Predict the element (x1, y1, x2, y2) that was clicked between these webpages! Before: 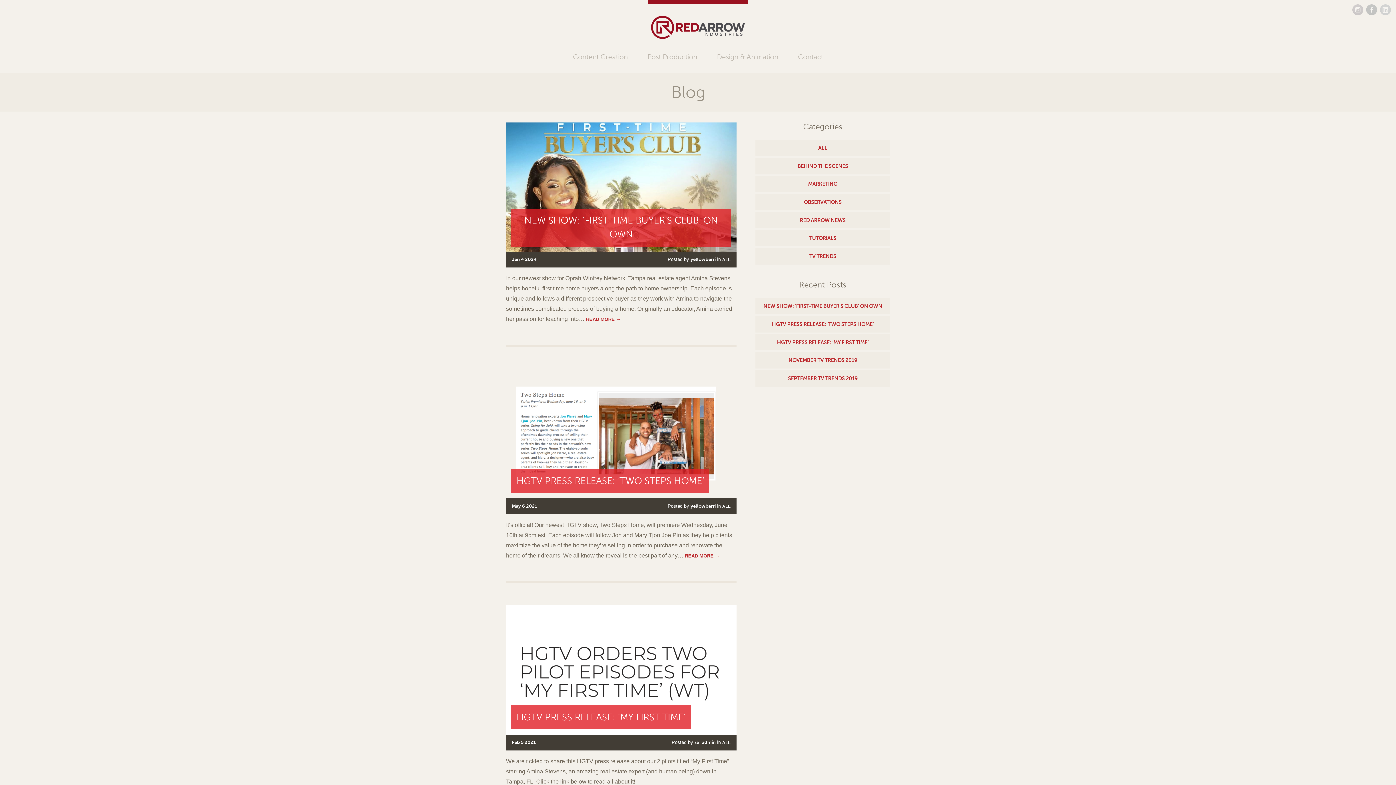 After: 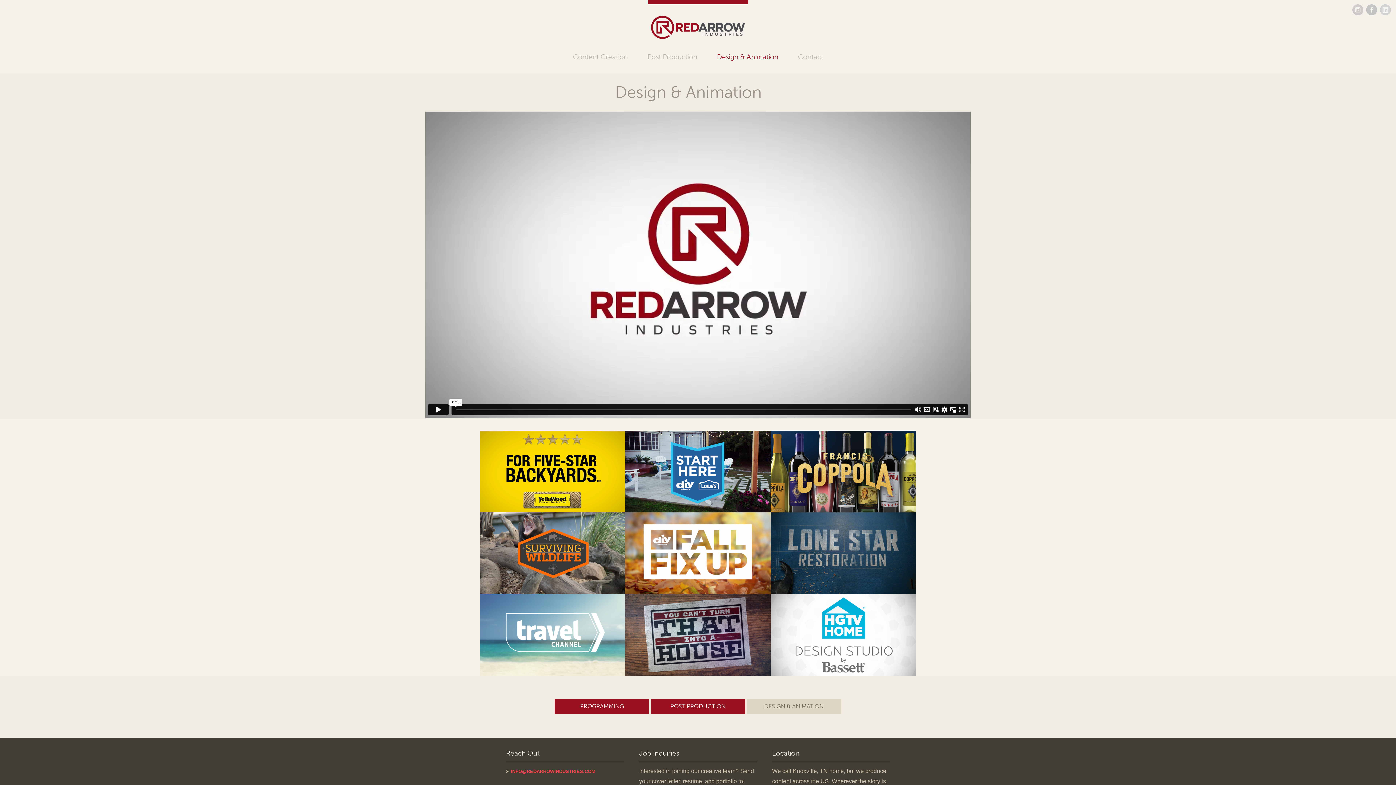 Action: bbox: (717, 52, 778, 61) label: Design & Animation